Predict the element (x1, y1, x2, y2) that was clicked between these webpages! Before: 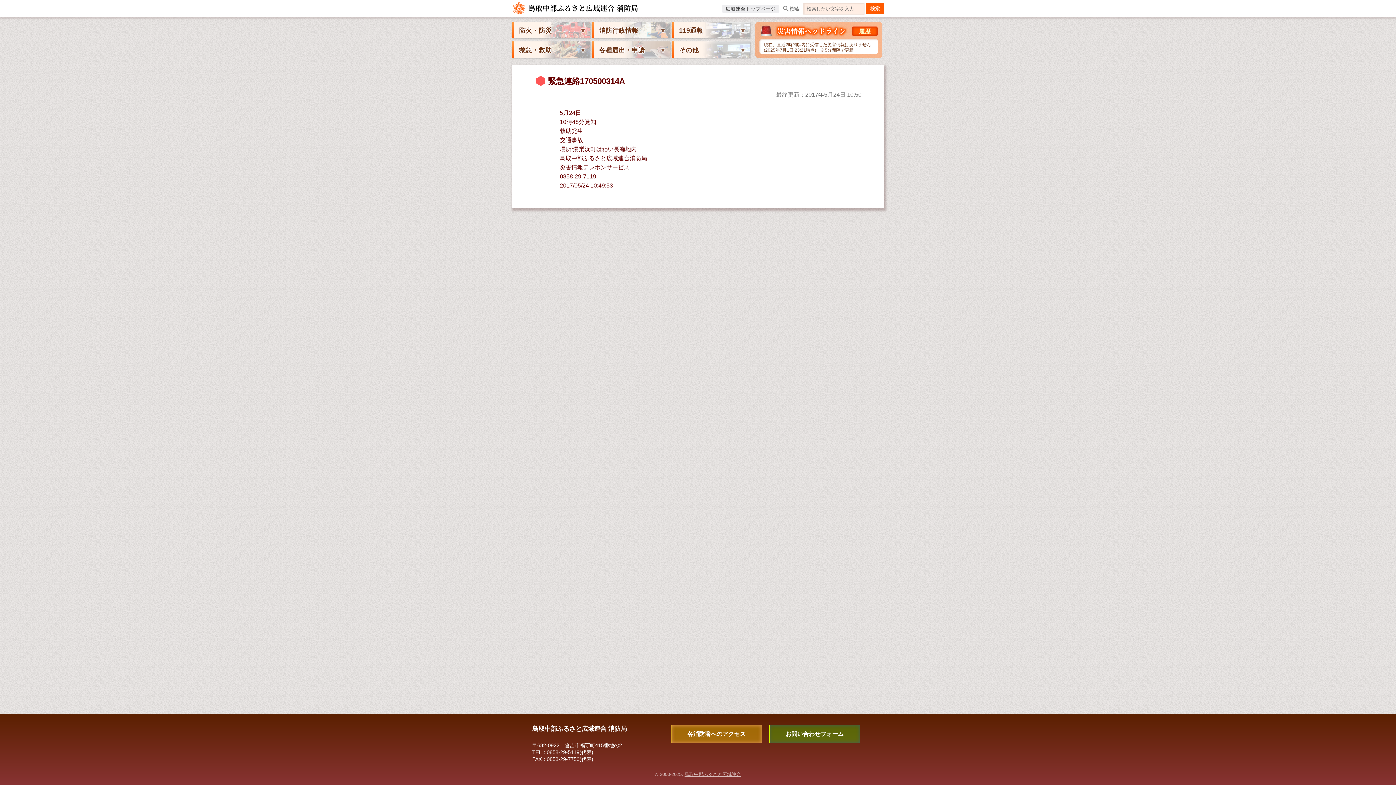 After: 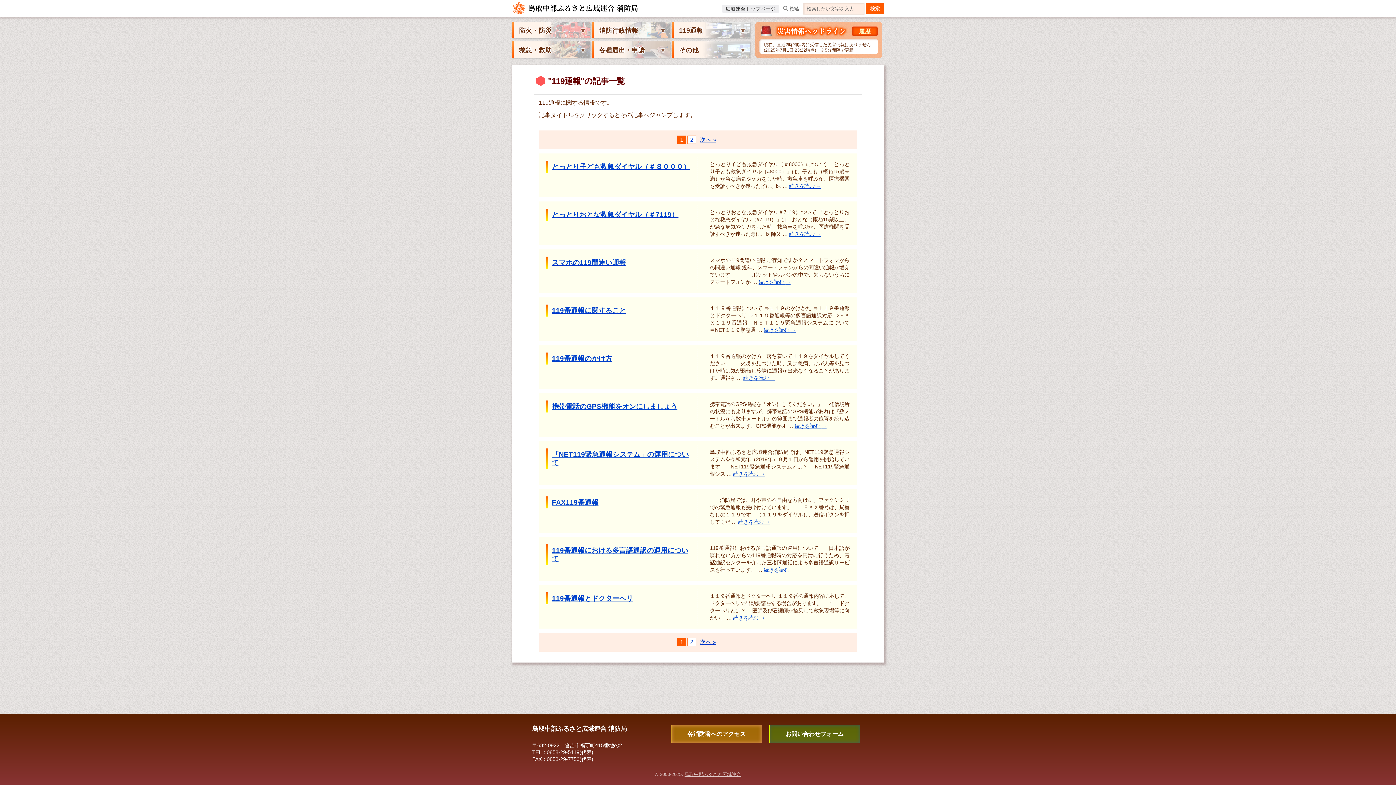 Action: bbox: (672, 21, 750, 38) label: 119通報